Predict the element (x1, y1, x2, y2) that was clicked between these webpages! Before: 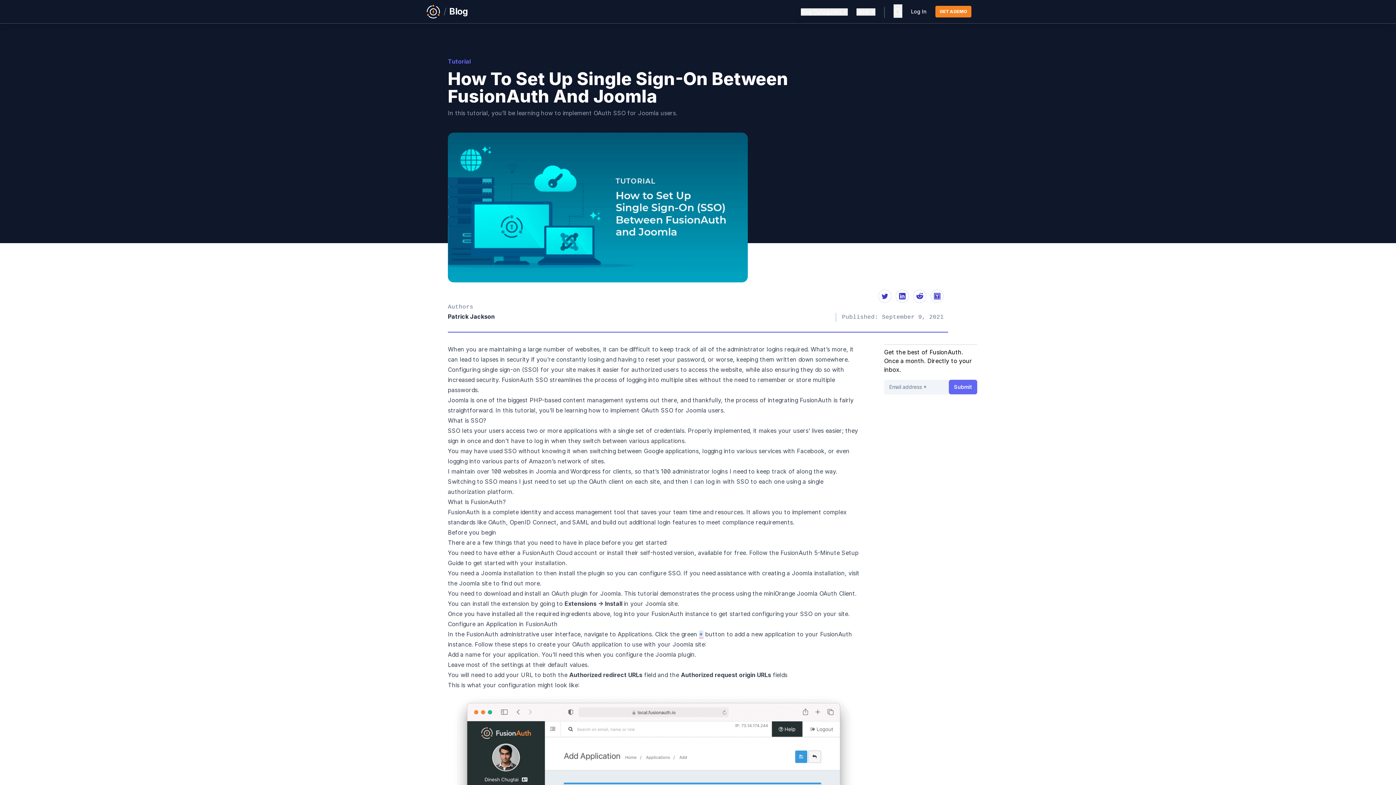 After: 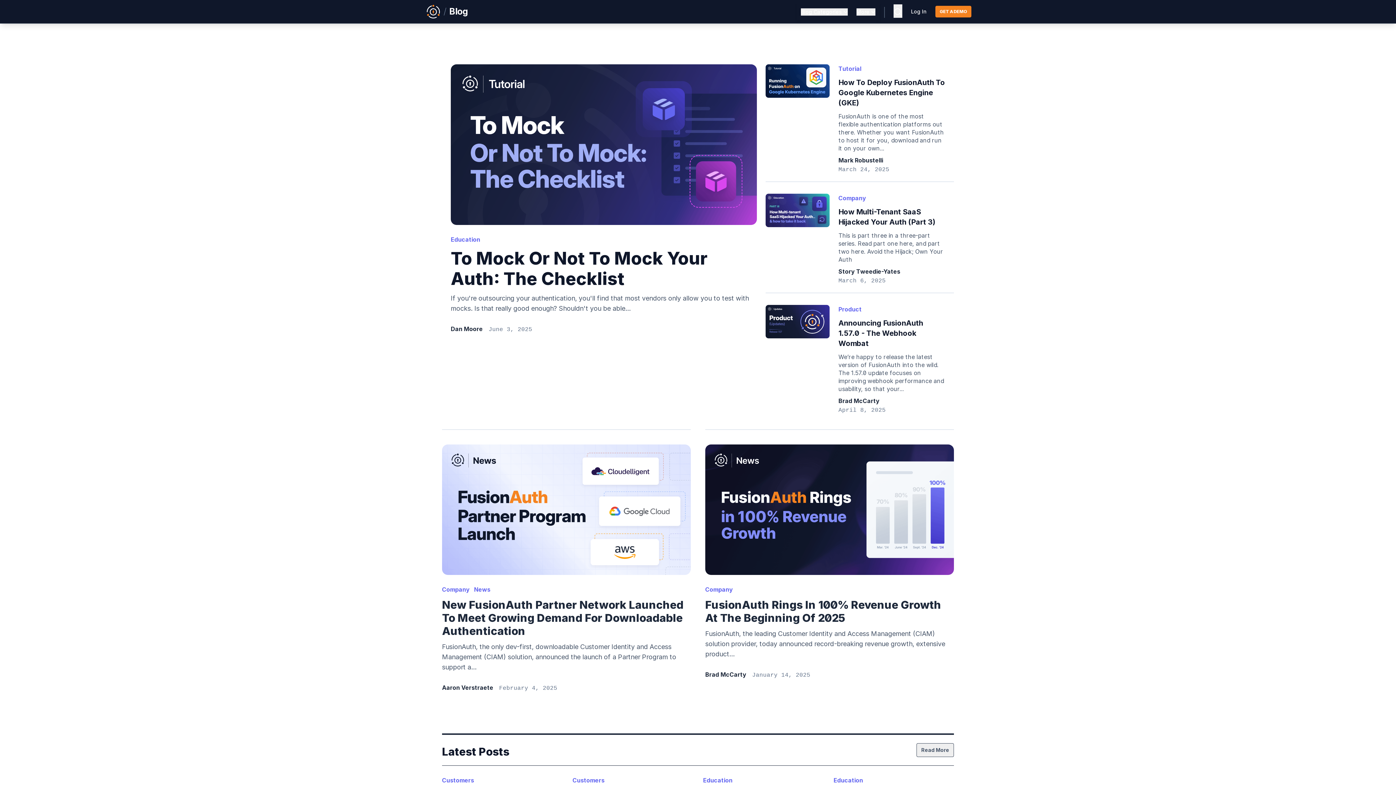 Action: label: Blog bbox: (449, 5, 467, 17)